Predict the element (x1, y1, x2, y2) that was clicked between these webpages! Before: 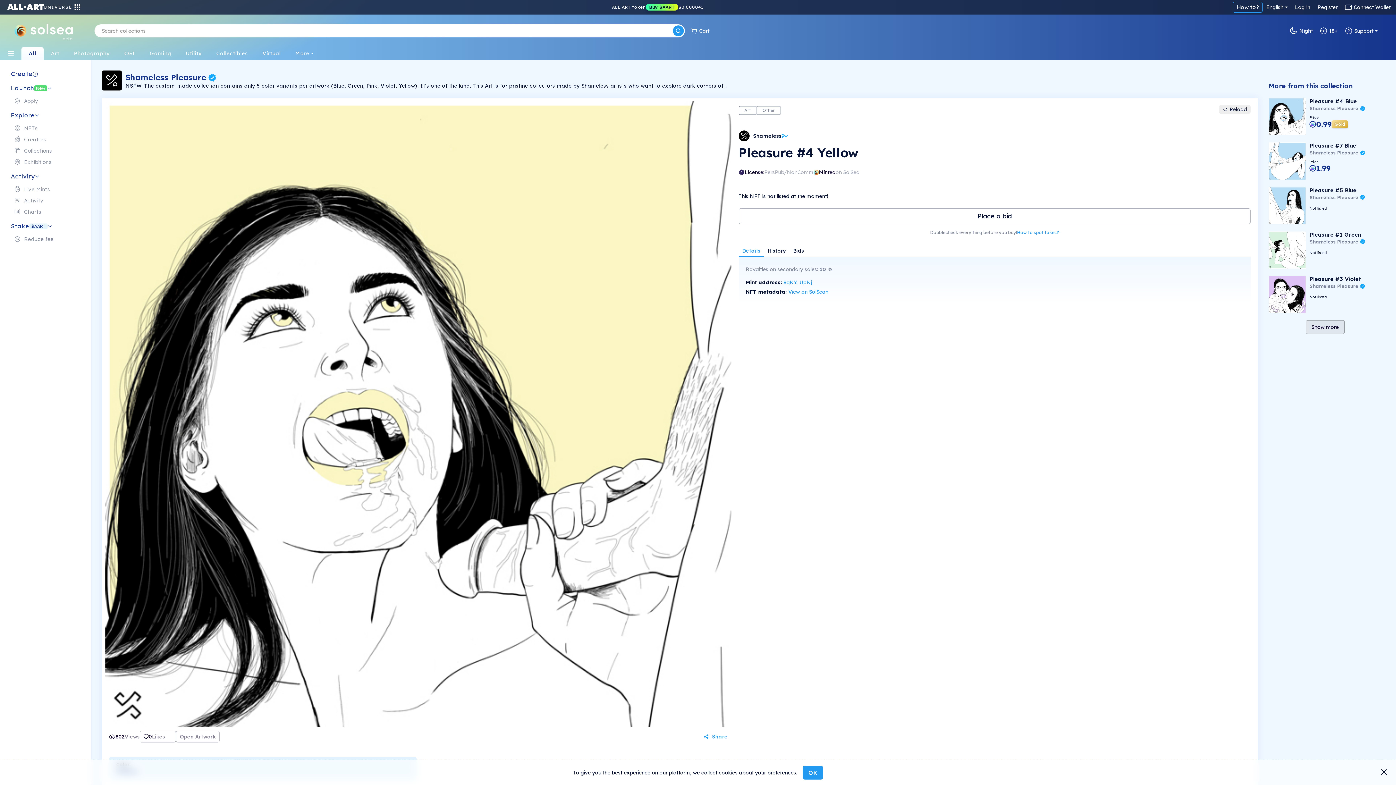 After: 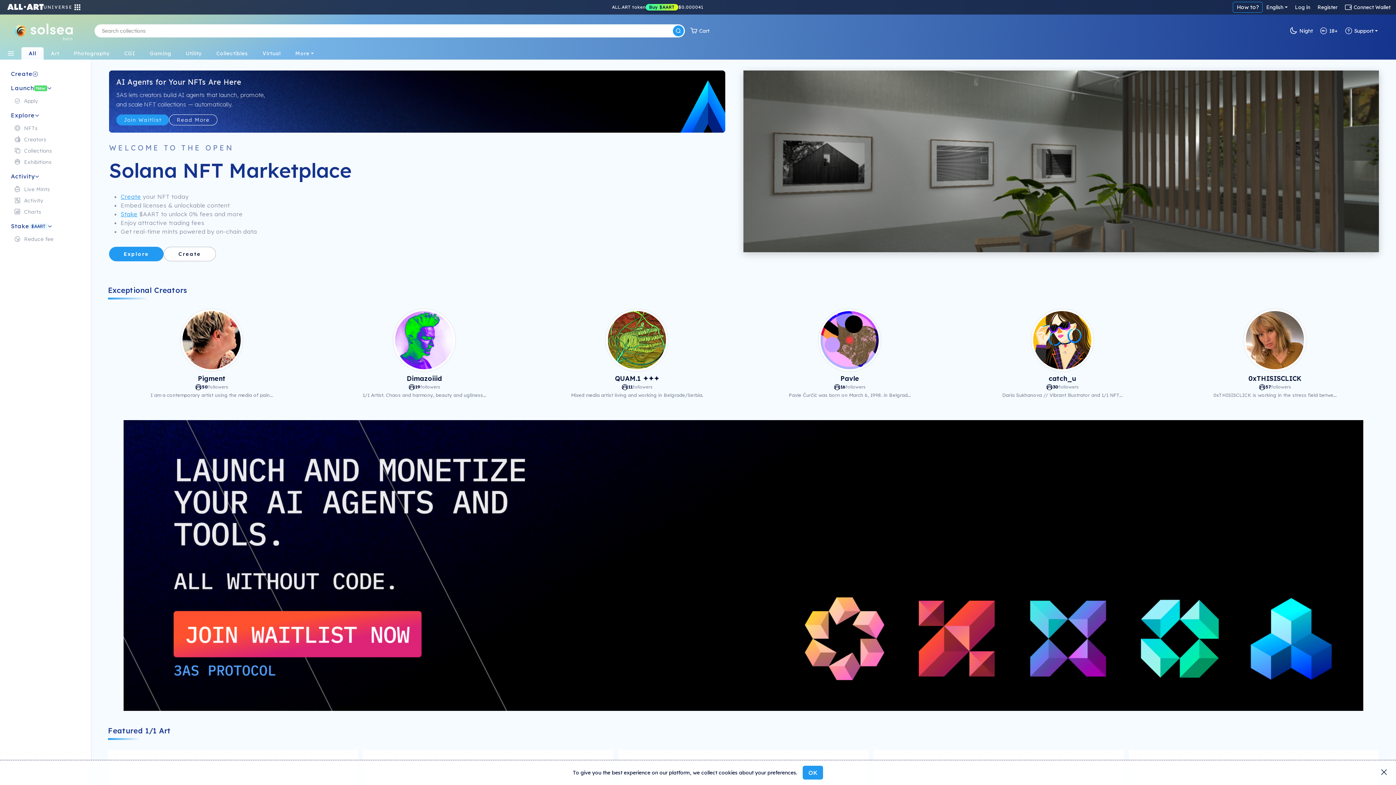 Action: bbox: (14, 23, 72, 36)